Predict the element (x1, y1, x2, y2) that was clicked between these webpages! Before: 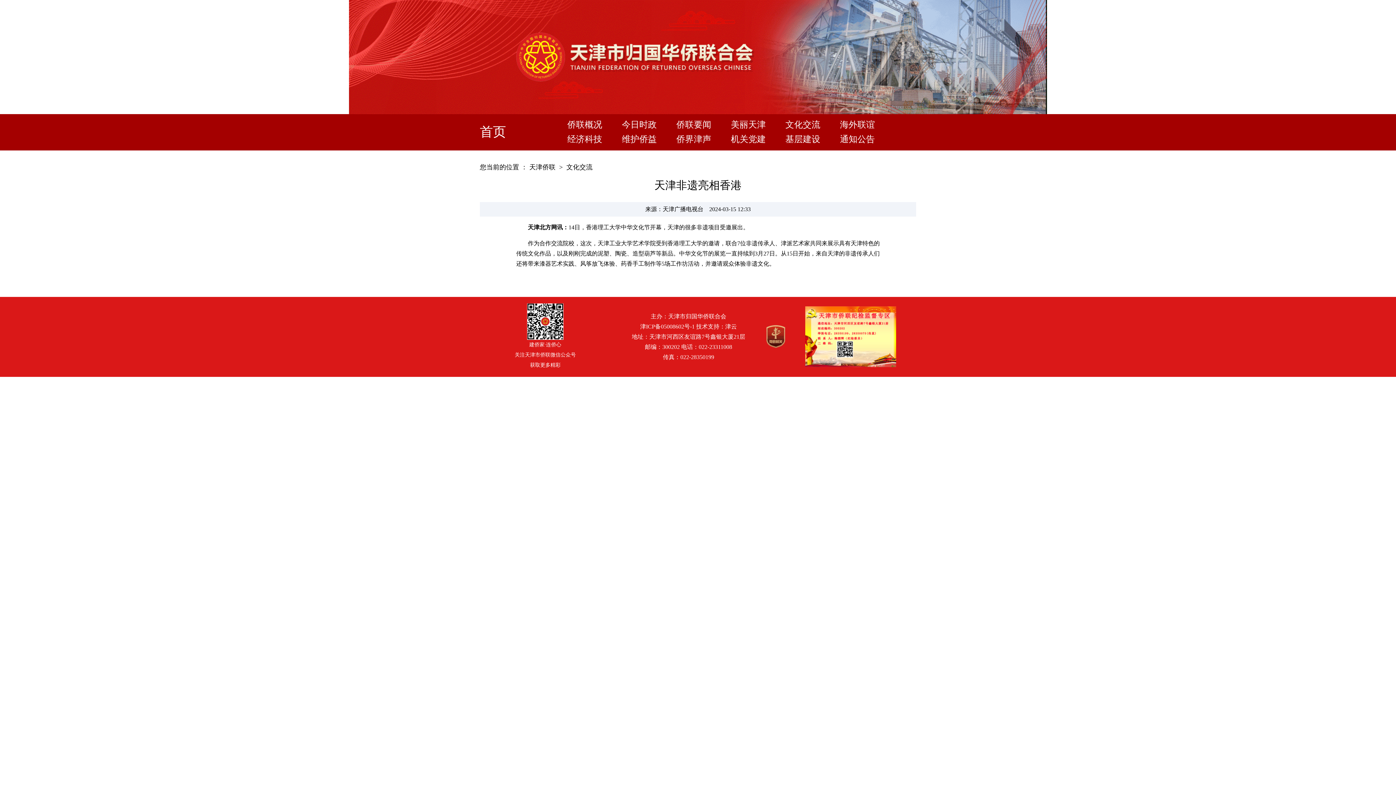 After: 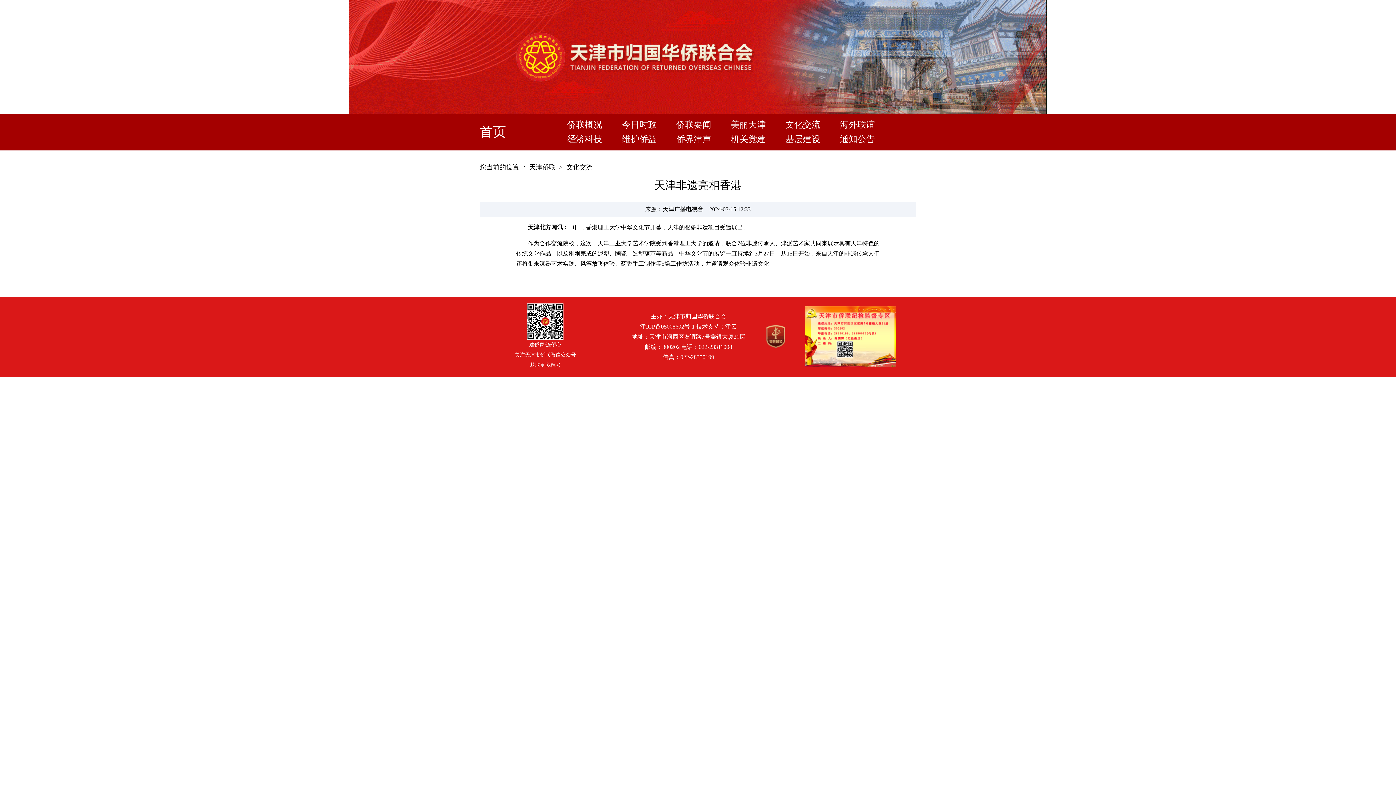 Action: bbox: (840, 134, 875, 144) label: 通知公告